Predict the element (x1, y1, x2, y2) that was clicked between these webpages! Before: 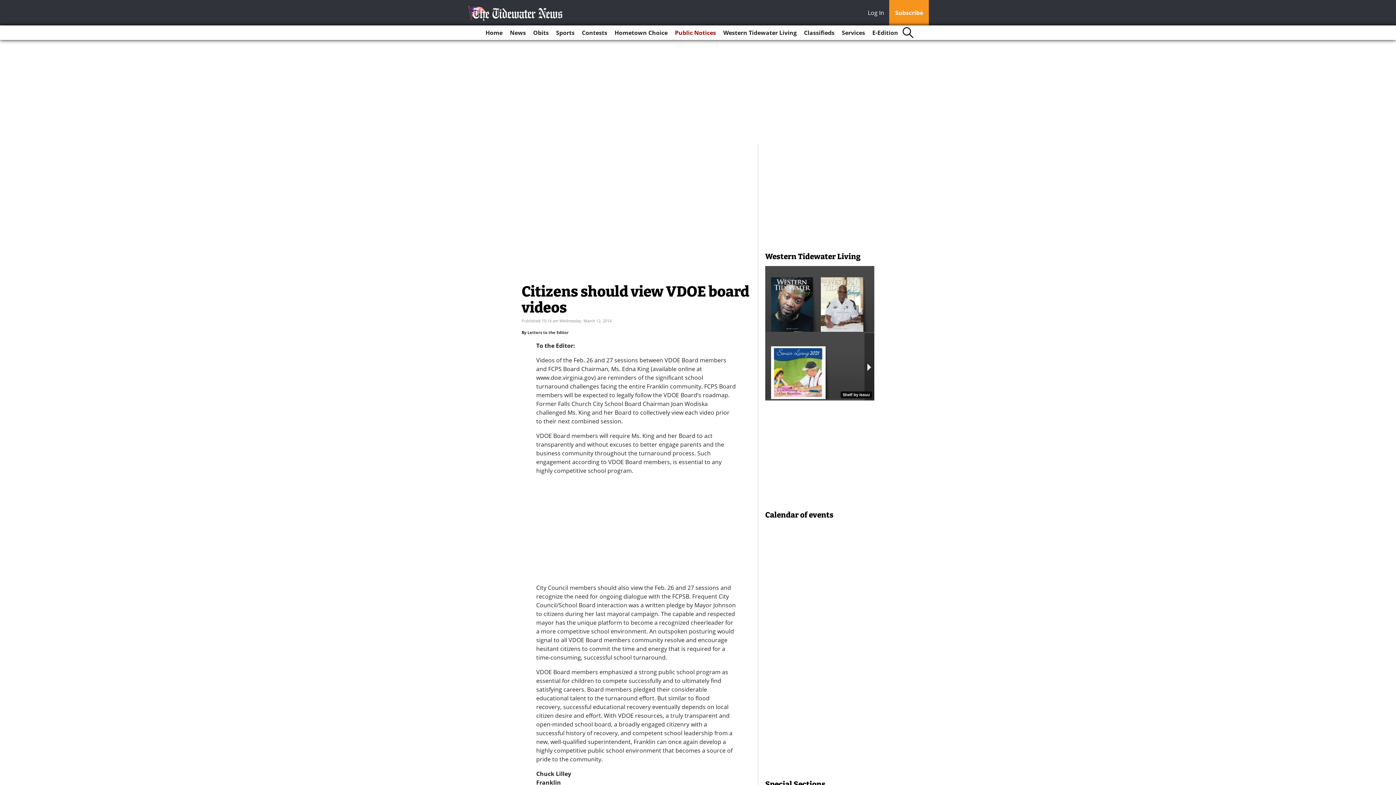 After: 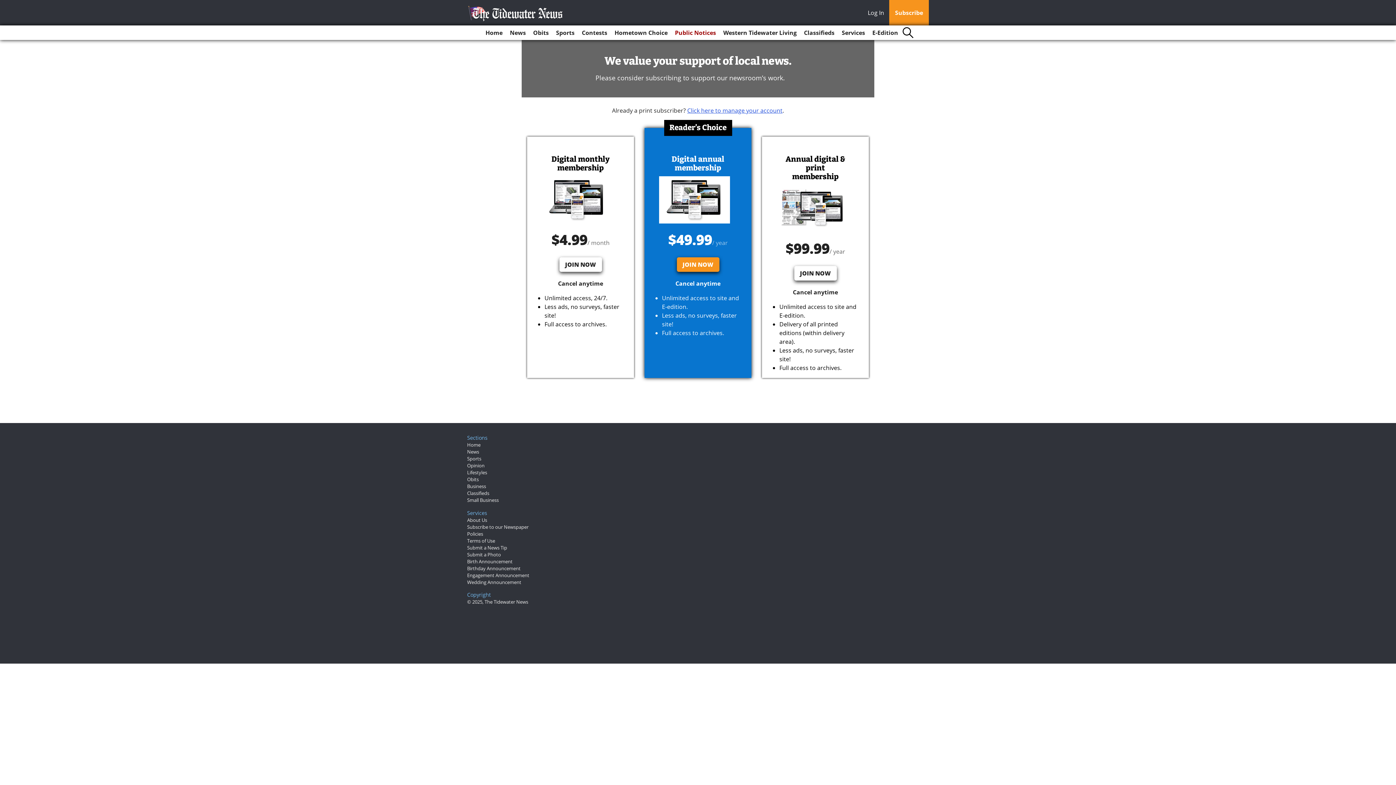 Action: label: Subscribe bbox: (889, 0, 929, 25)